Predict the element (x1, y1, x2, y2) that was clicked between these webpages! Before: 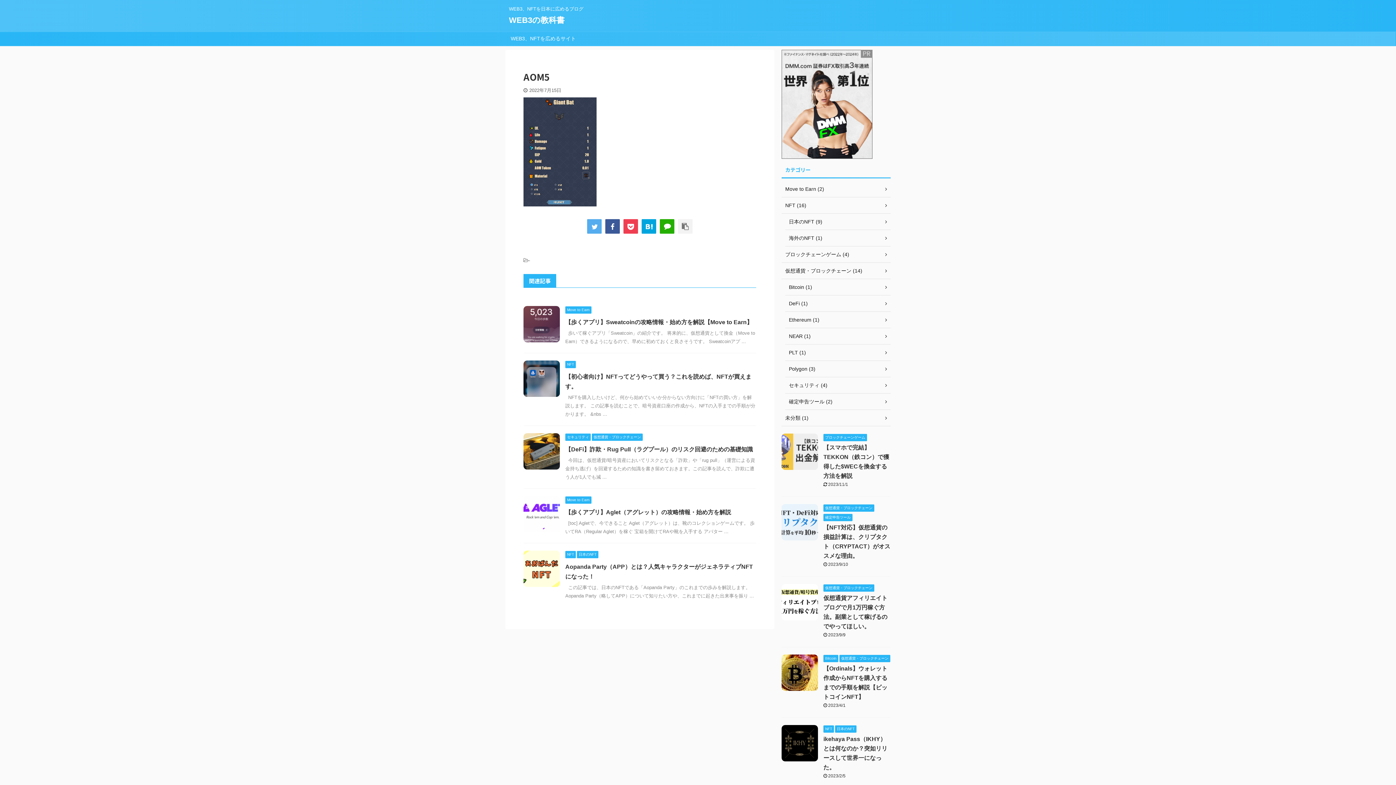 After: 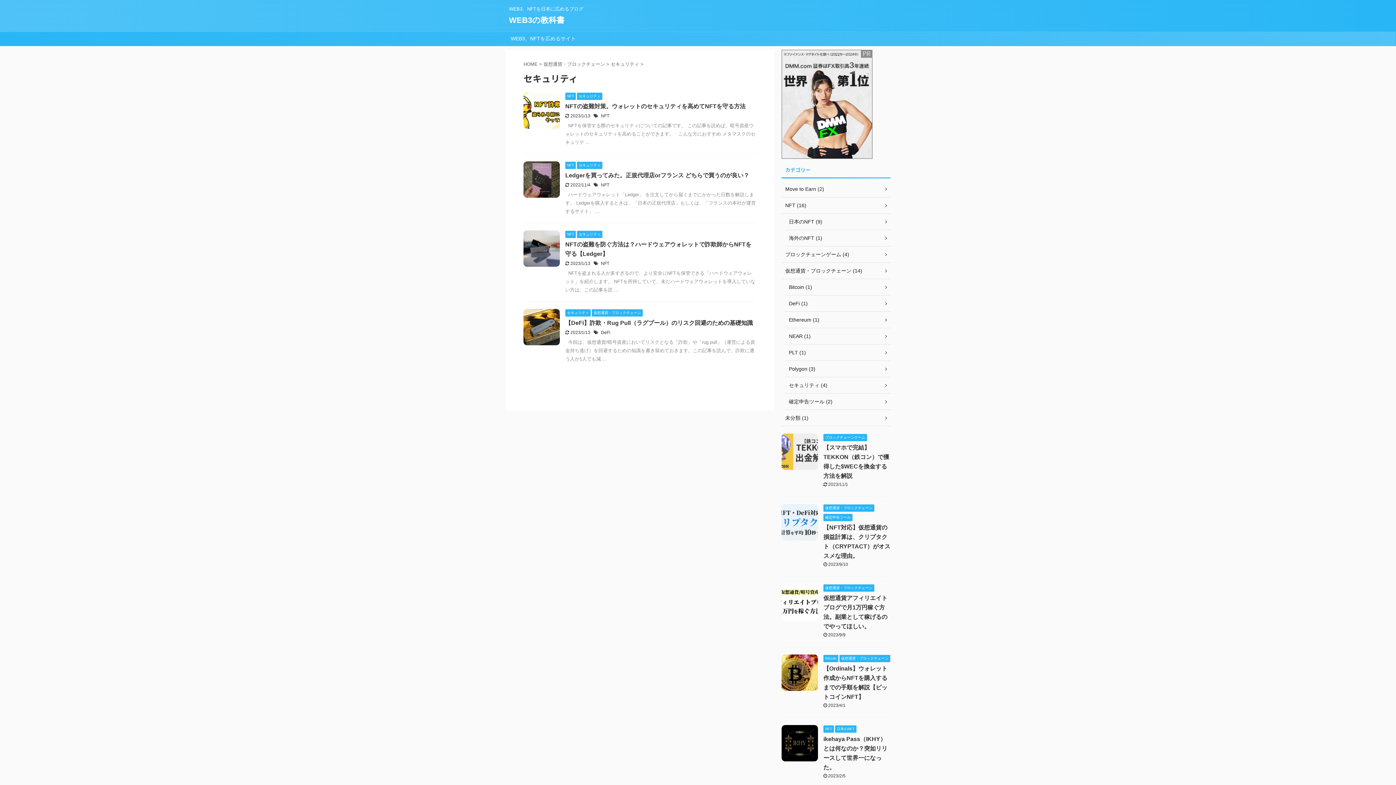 Action: bbox: (565, 434, 590, 439) label: セキュリティ